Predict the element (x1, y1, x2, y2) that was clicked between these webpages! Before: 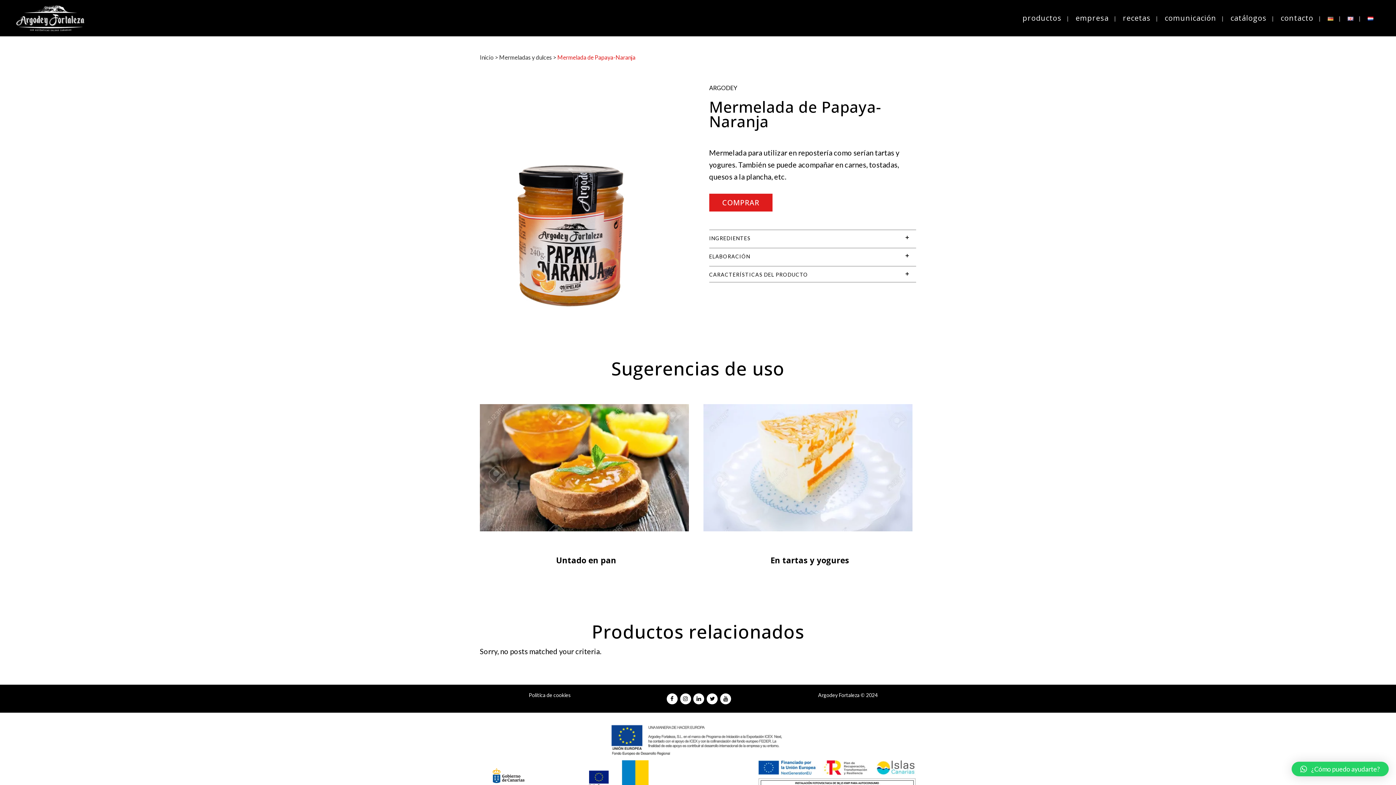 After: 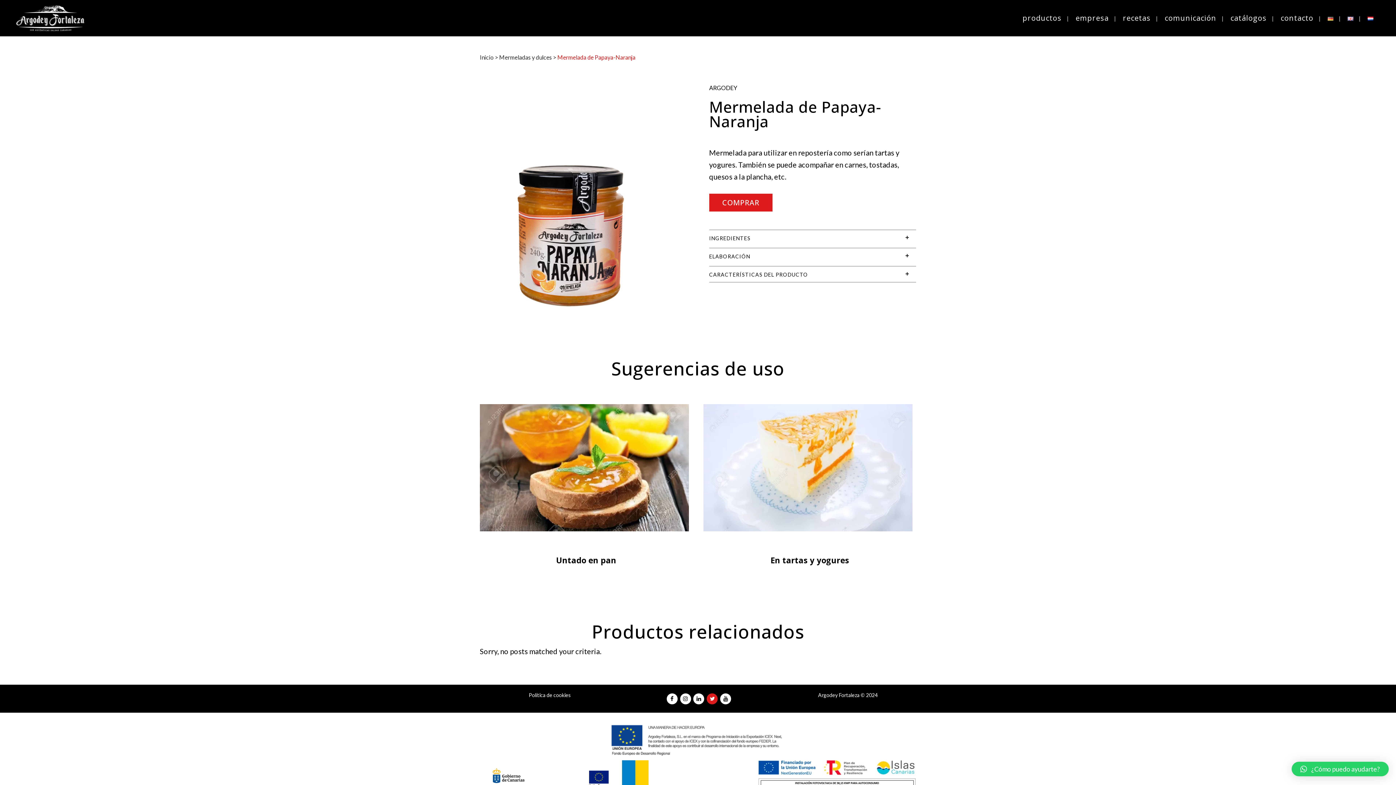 Action: bbox: (705, 695, 719, 701)